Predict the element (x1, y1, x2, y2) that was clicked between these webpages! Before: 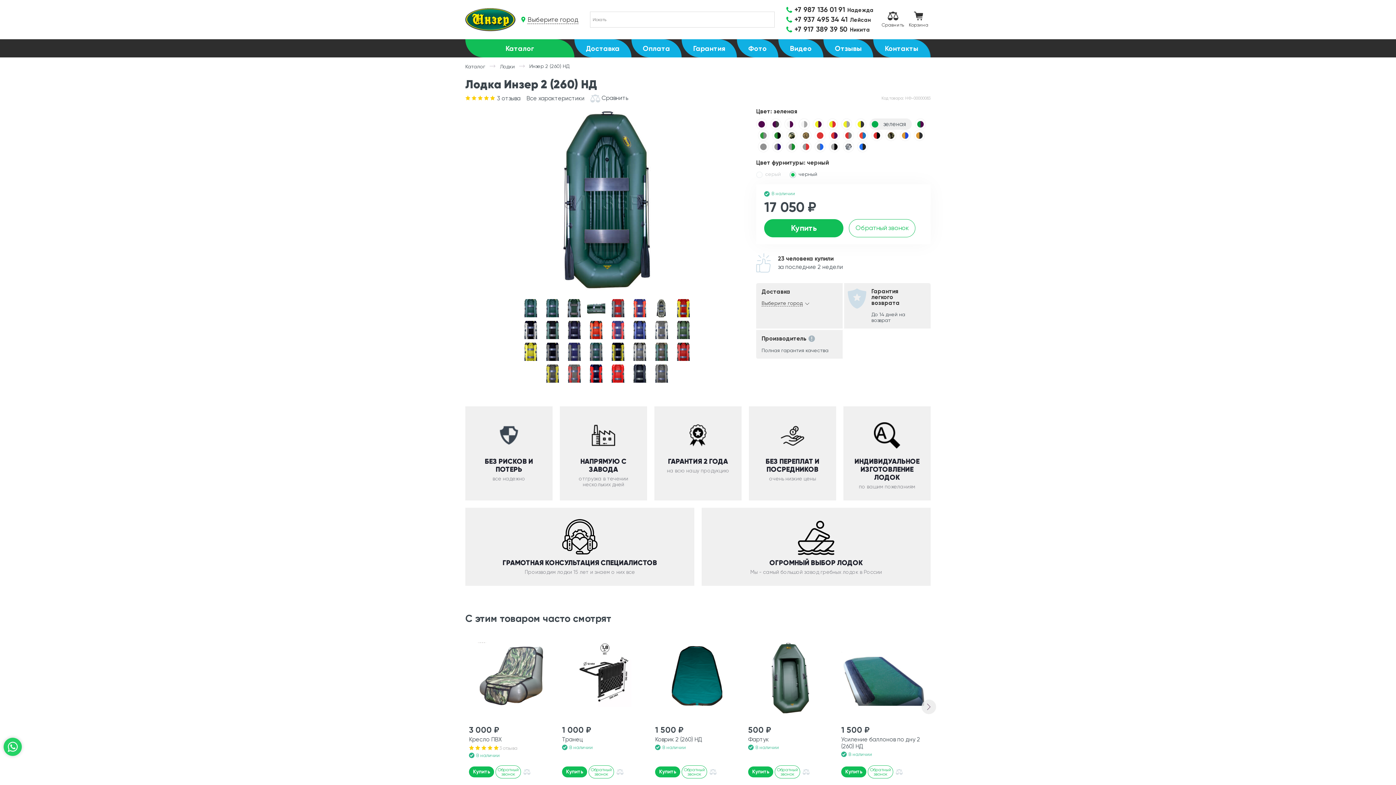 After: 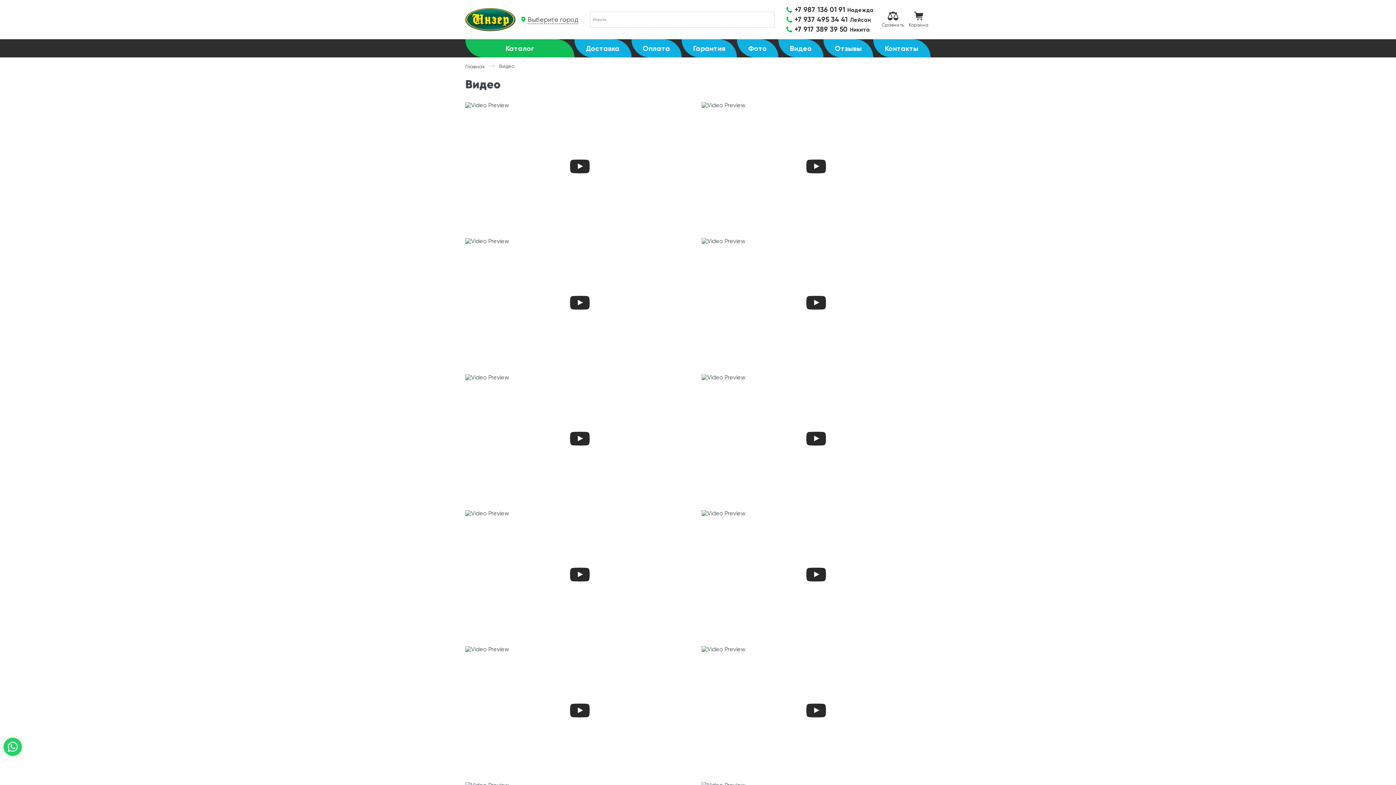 Action: label: Видео bbox: (778, 39, 823, 57)